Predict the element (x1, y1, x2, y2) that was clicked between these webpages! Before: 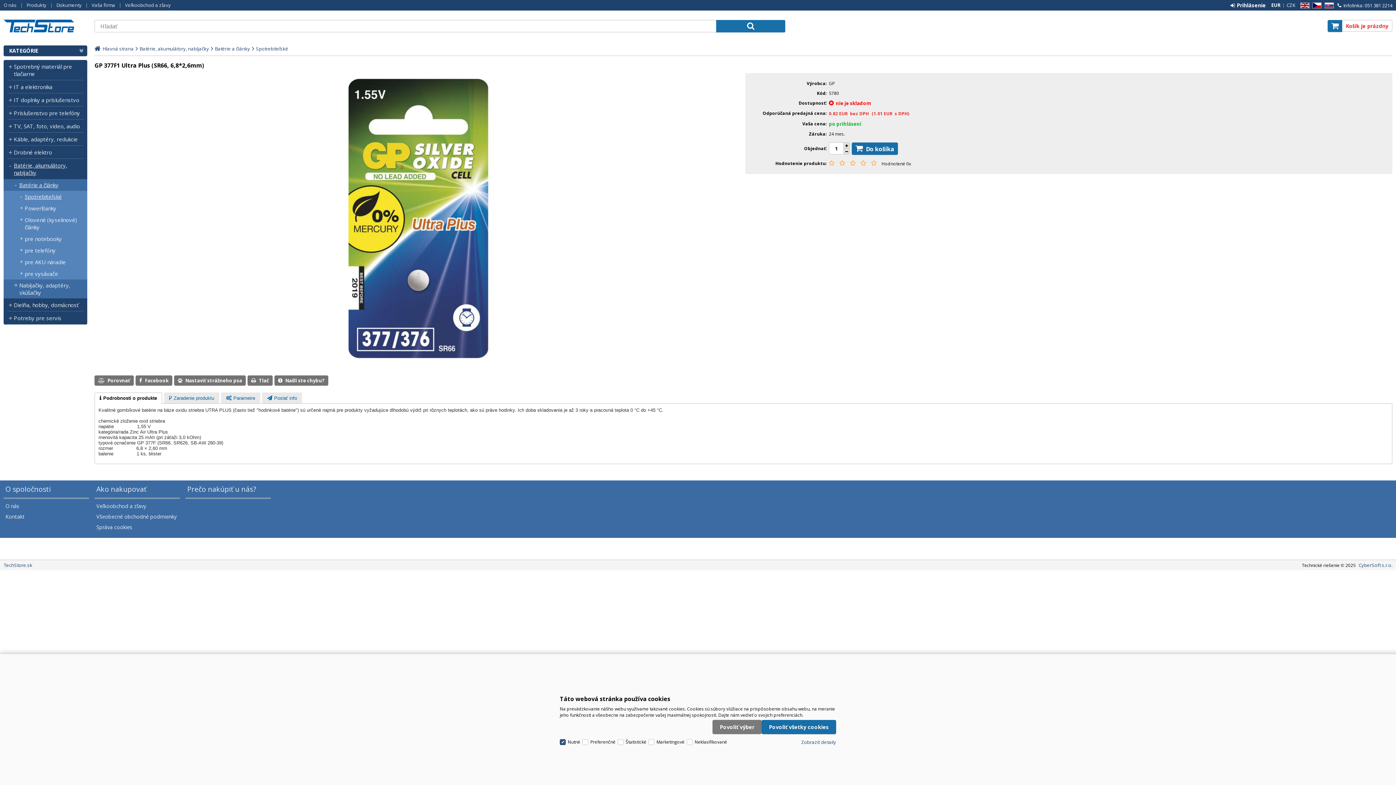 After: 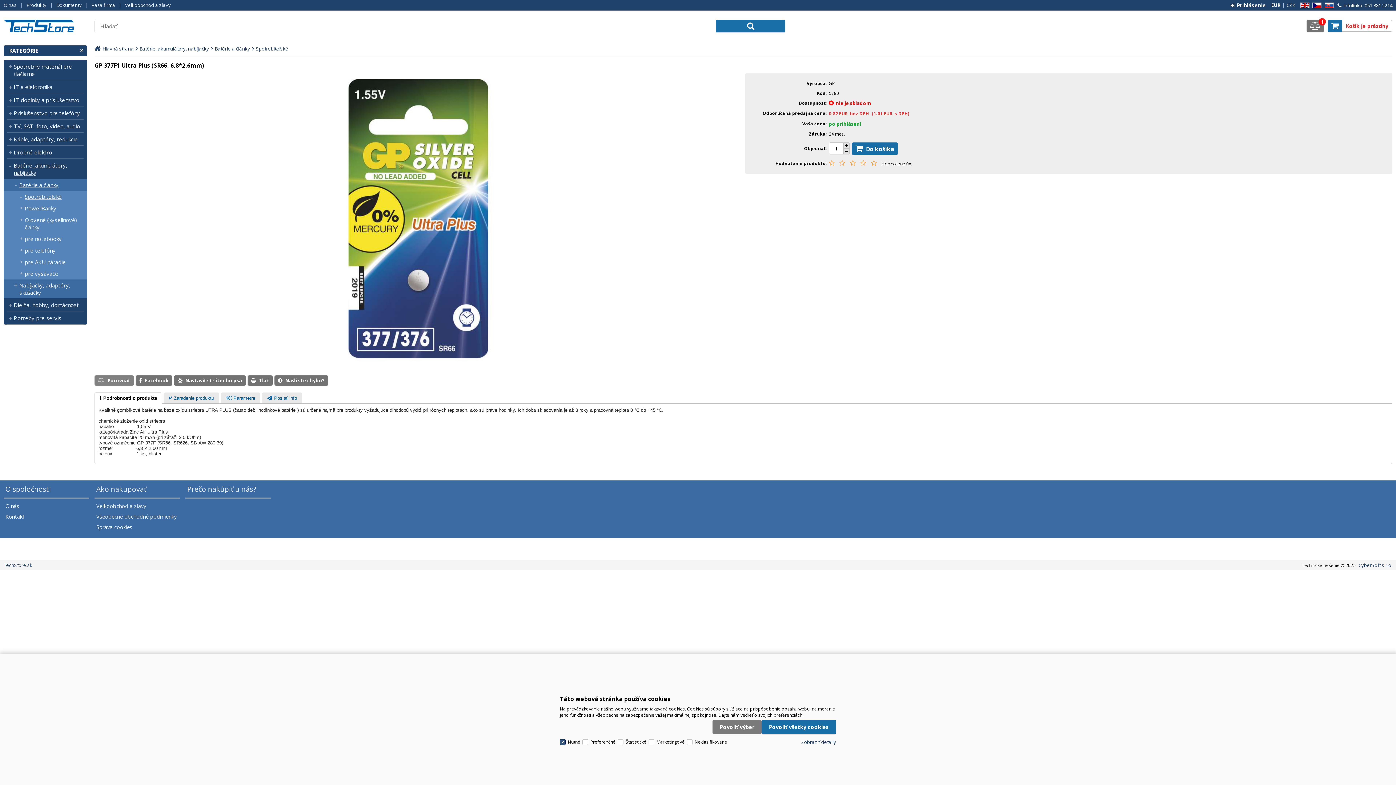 Action: label:  Porovnať bbox: (94, 375, 133, 385)